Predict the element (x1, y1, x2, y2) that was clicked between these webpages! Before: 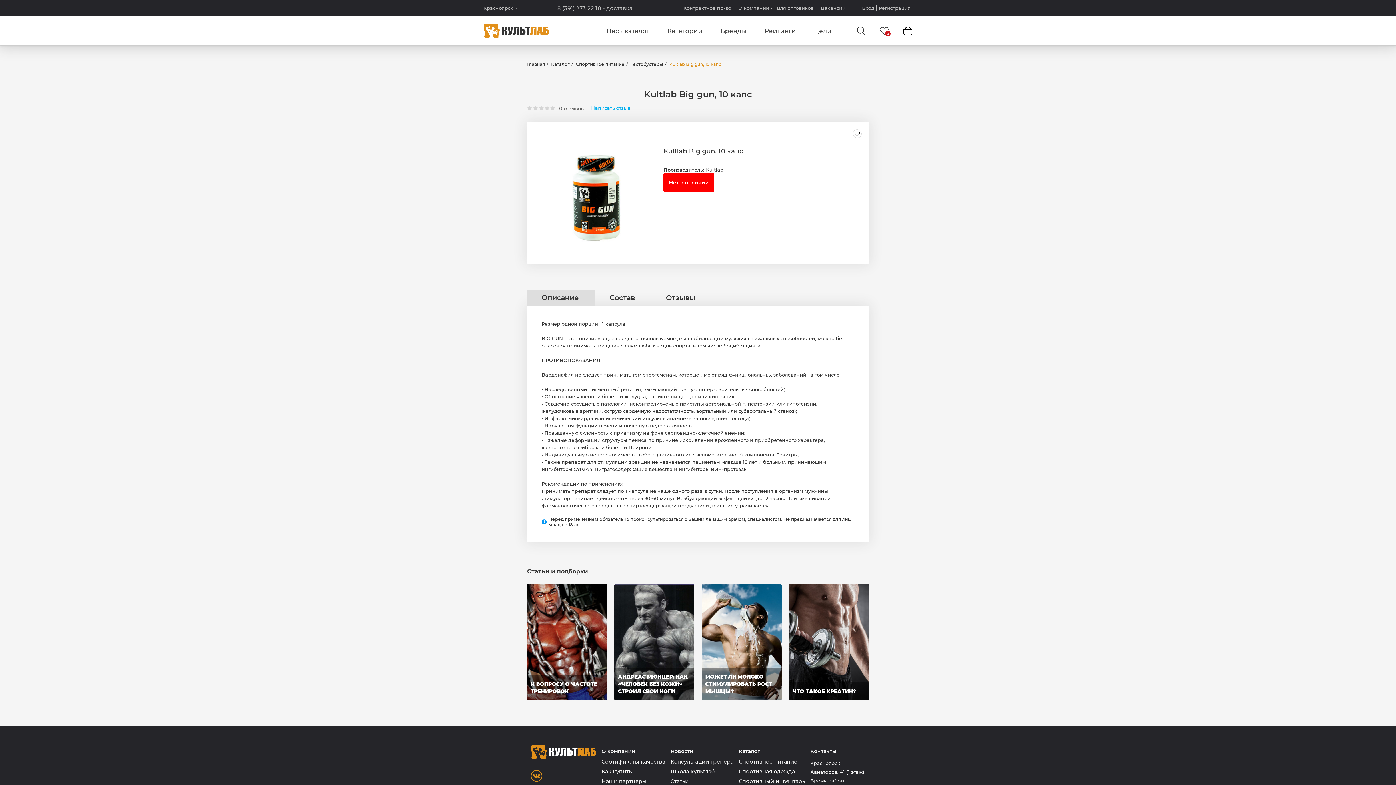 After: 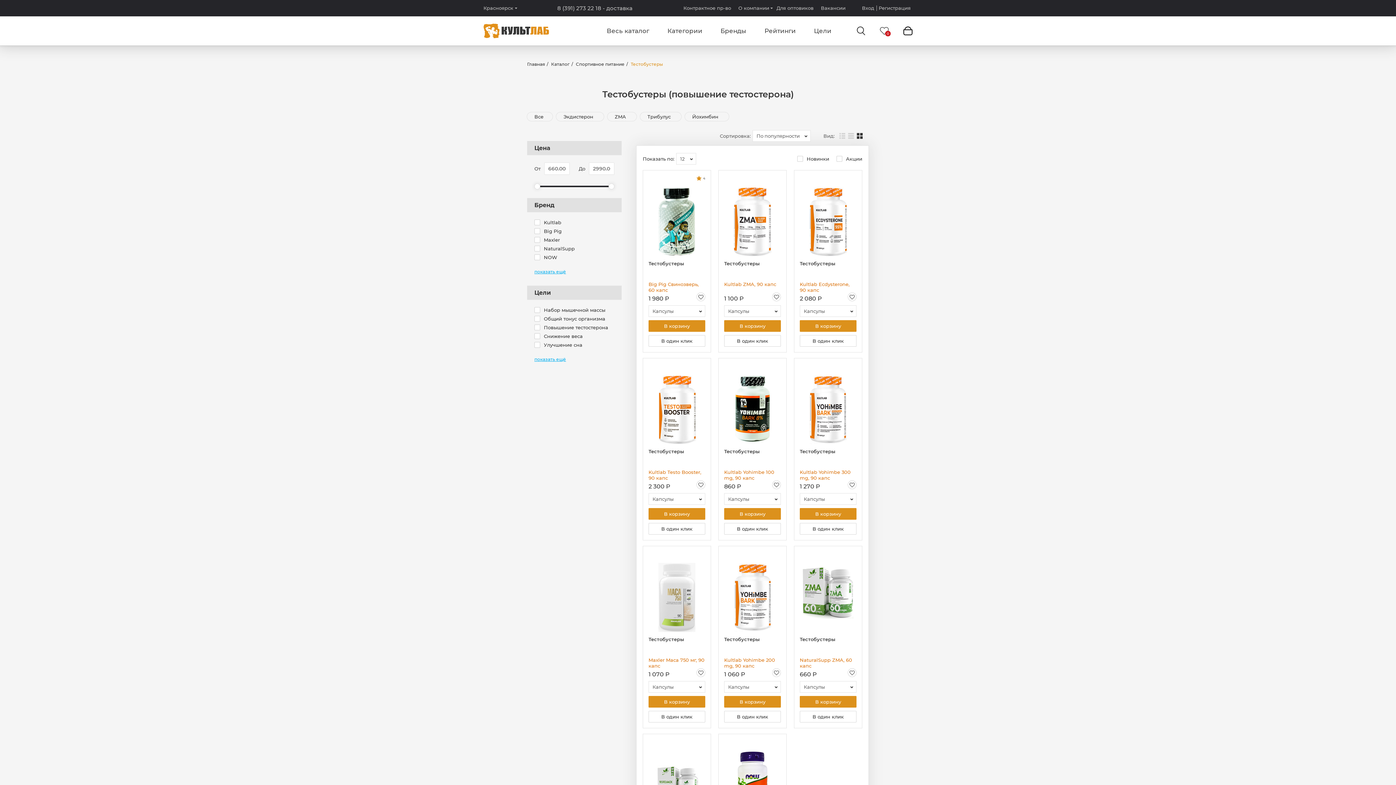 Action: bbox: (630, 61, 663, 66) label: Тестобустеры